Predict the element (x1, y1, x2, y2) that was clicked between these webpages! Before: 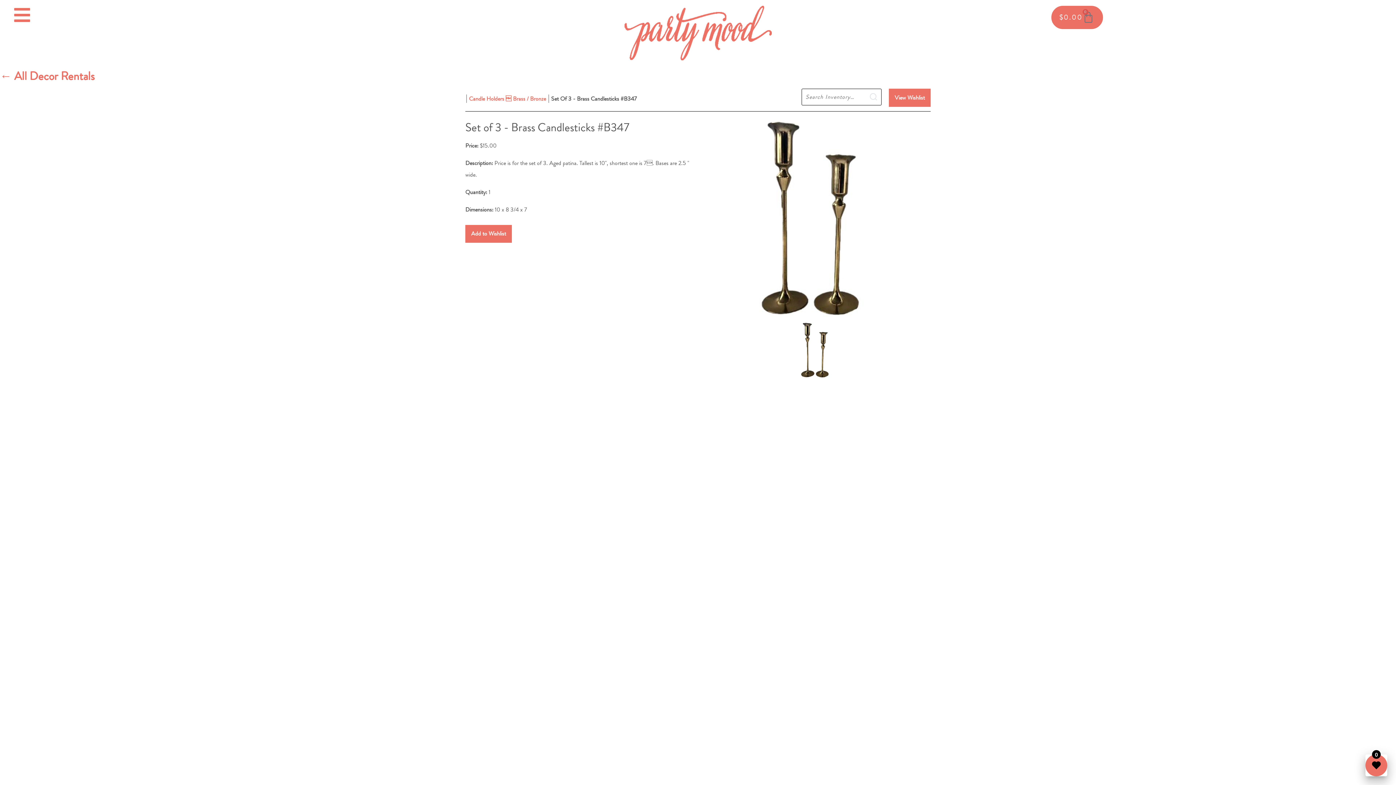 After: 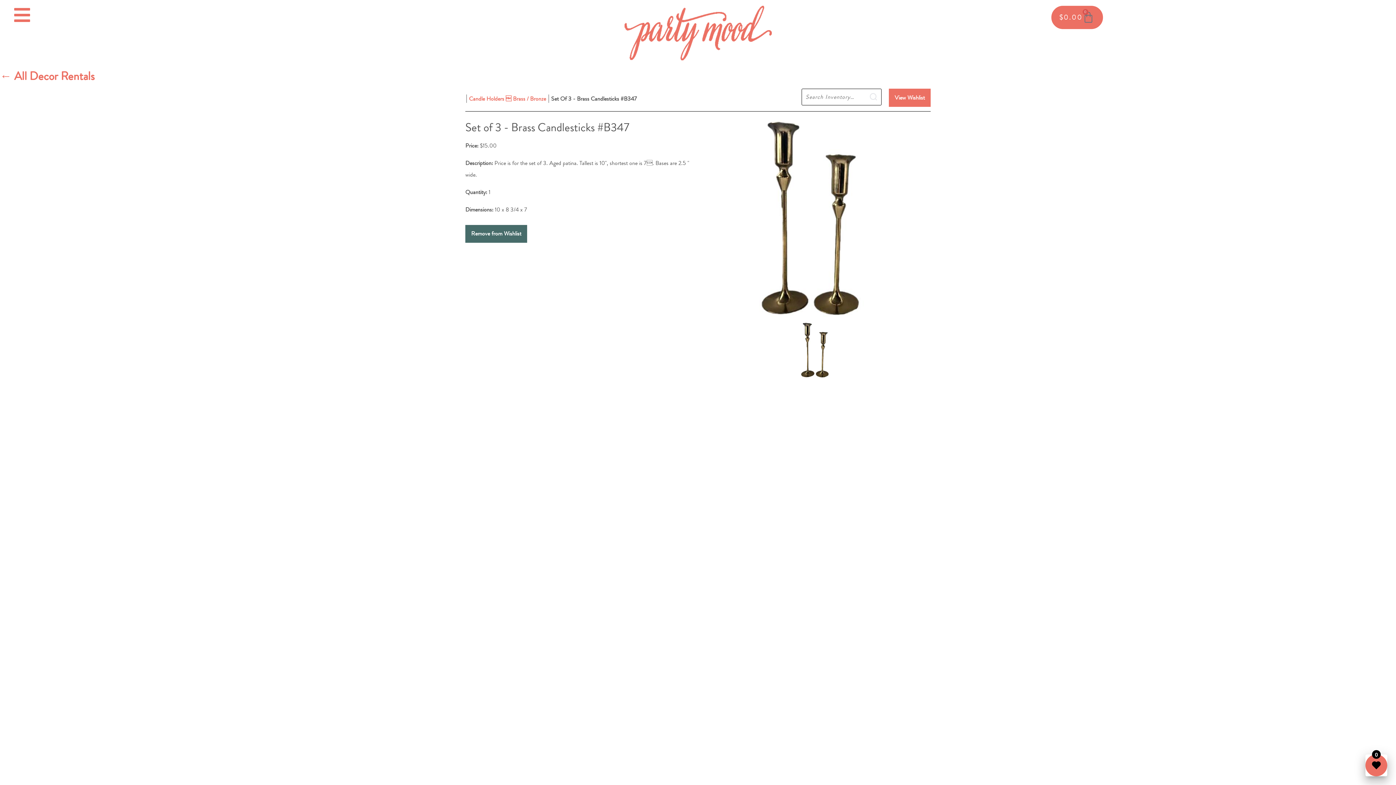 Action: label: Add to Wishlist bbox: (465, 224, 512, 242)